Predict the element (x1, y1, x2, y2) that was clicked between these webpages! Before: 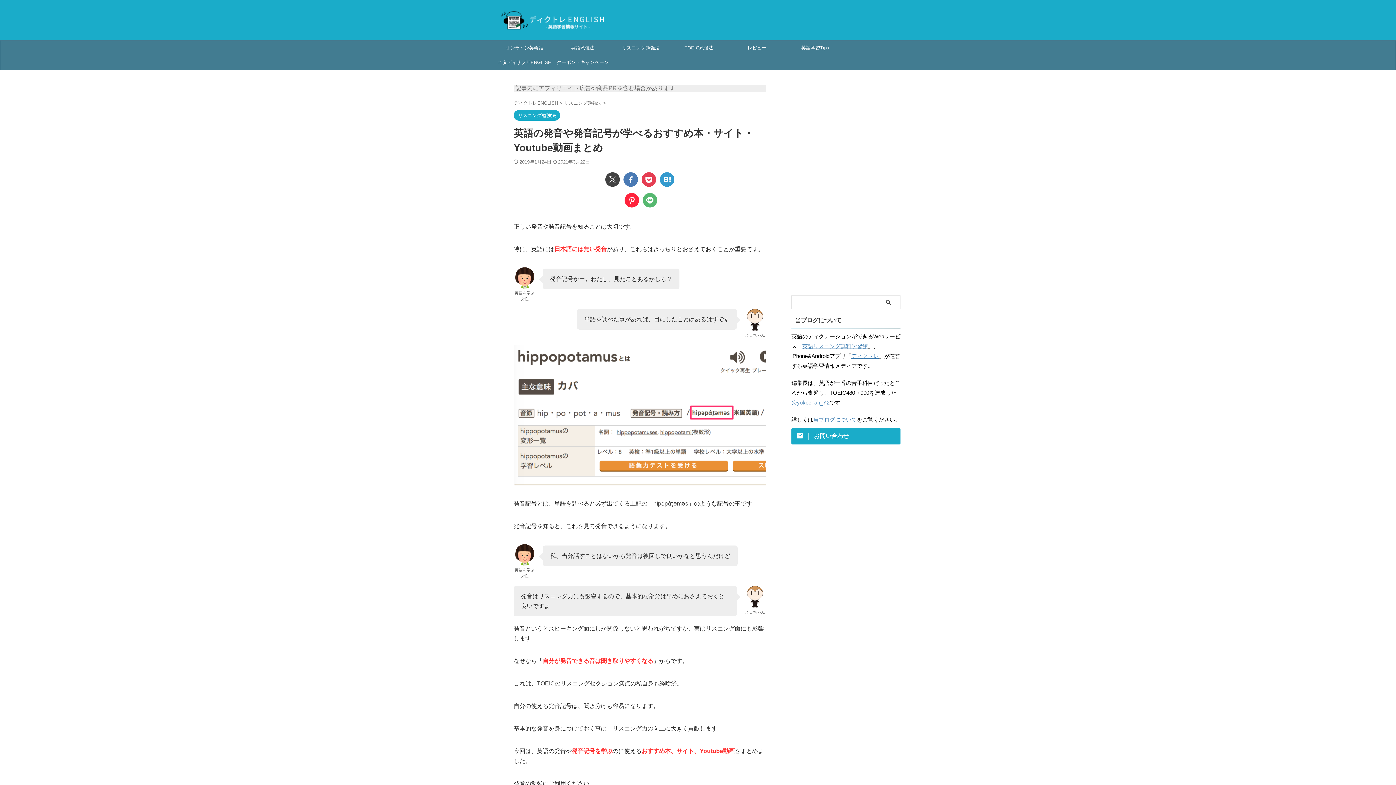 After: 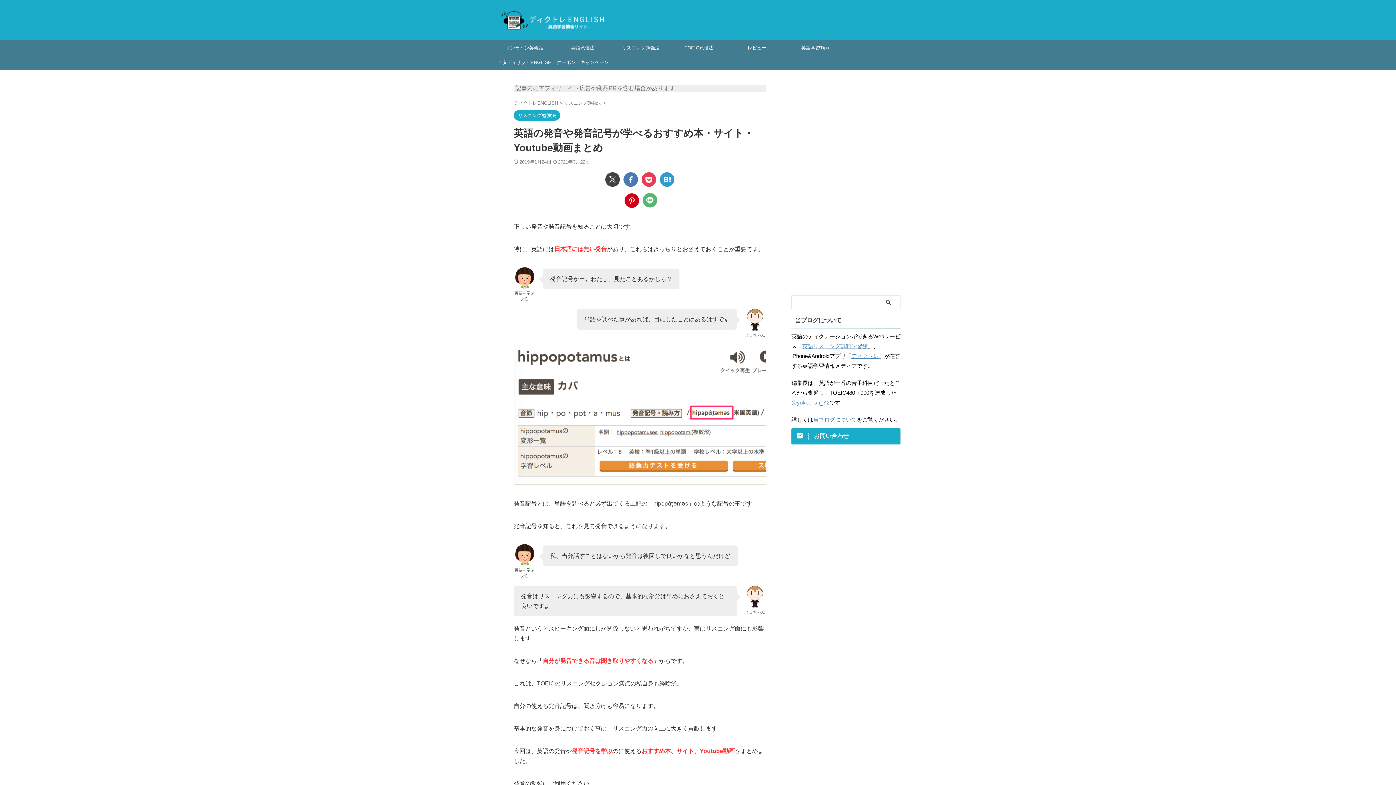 Action: bbox: (624, 193, 639, 207)